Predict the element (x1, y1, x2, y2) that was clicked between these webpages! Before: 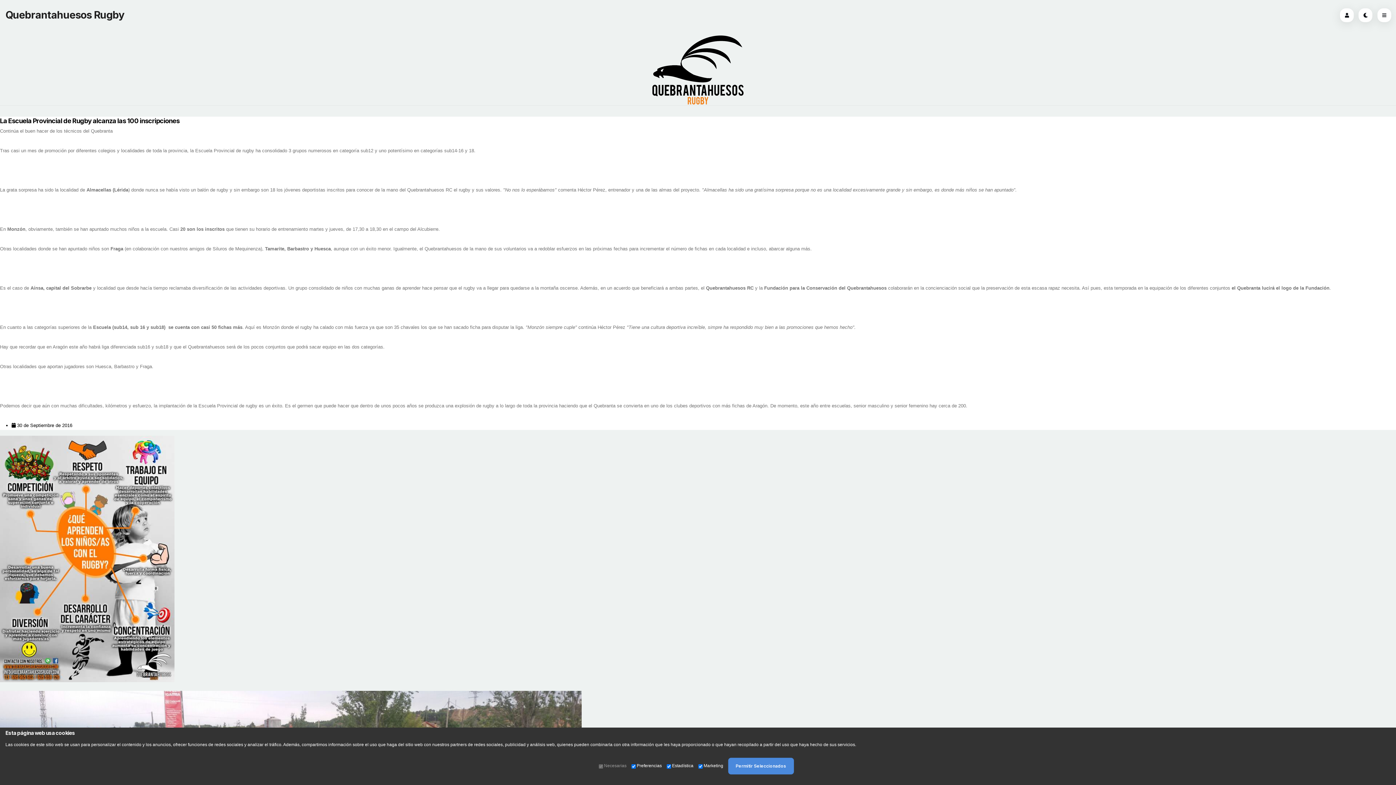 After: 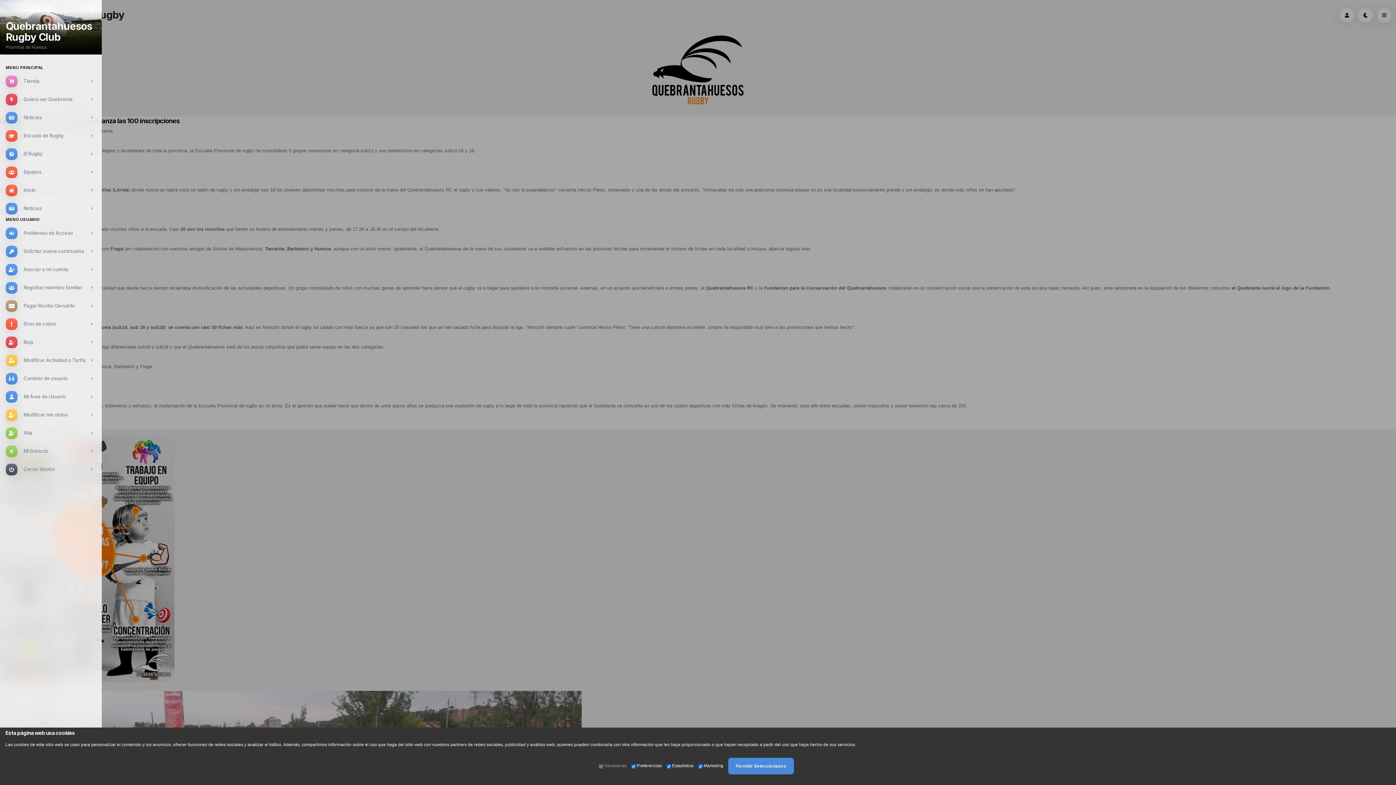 Action: bbox: (1377, 8, 1391, 22)